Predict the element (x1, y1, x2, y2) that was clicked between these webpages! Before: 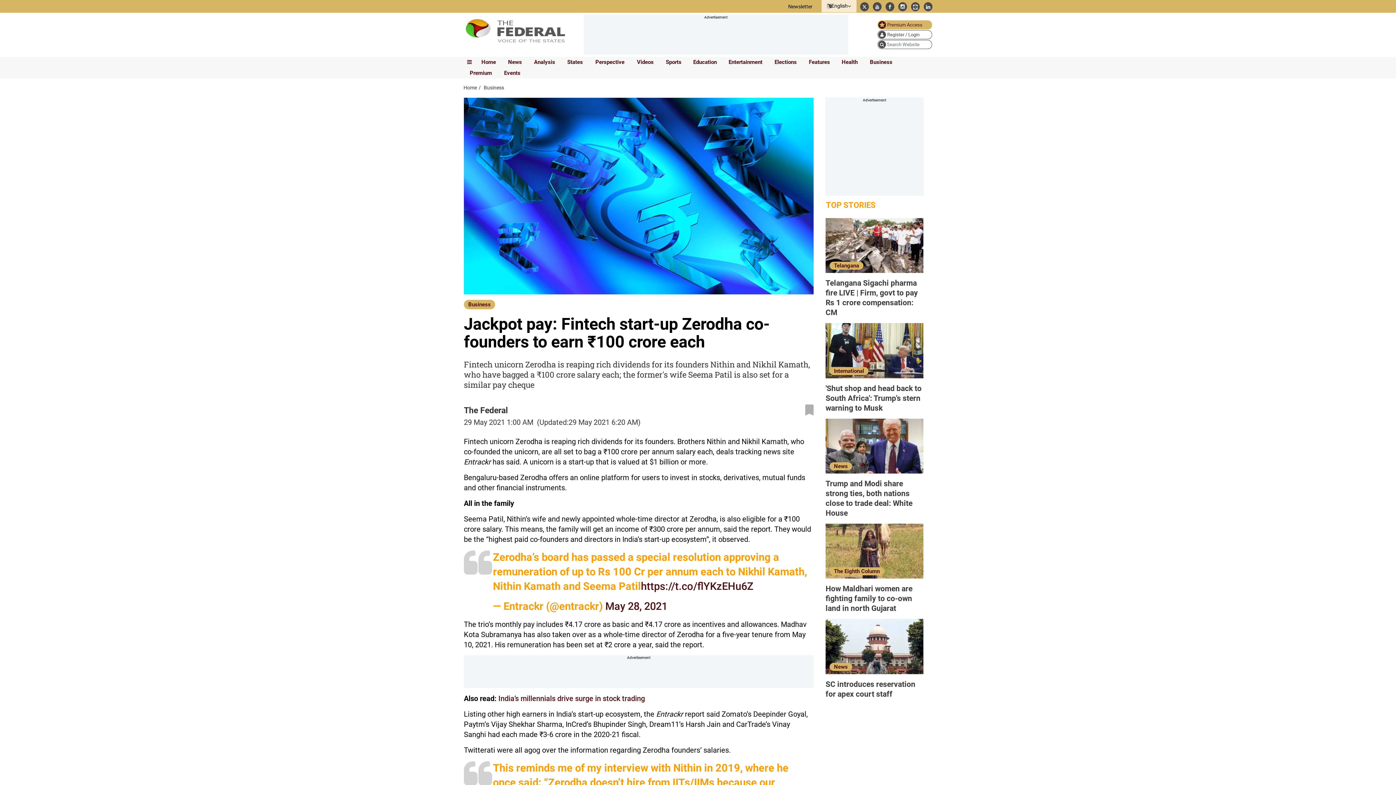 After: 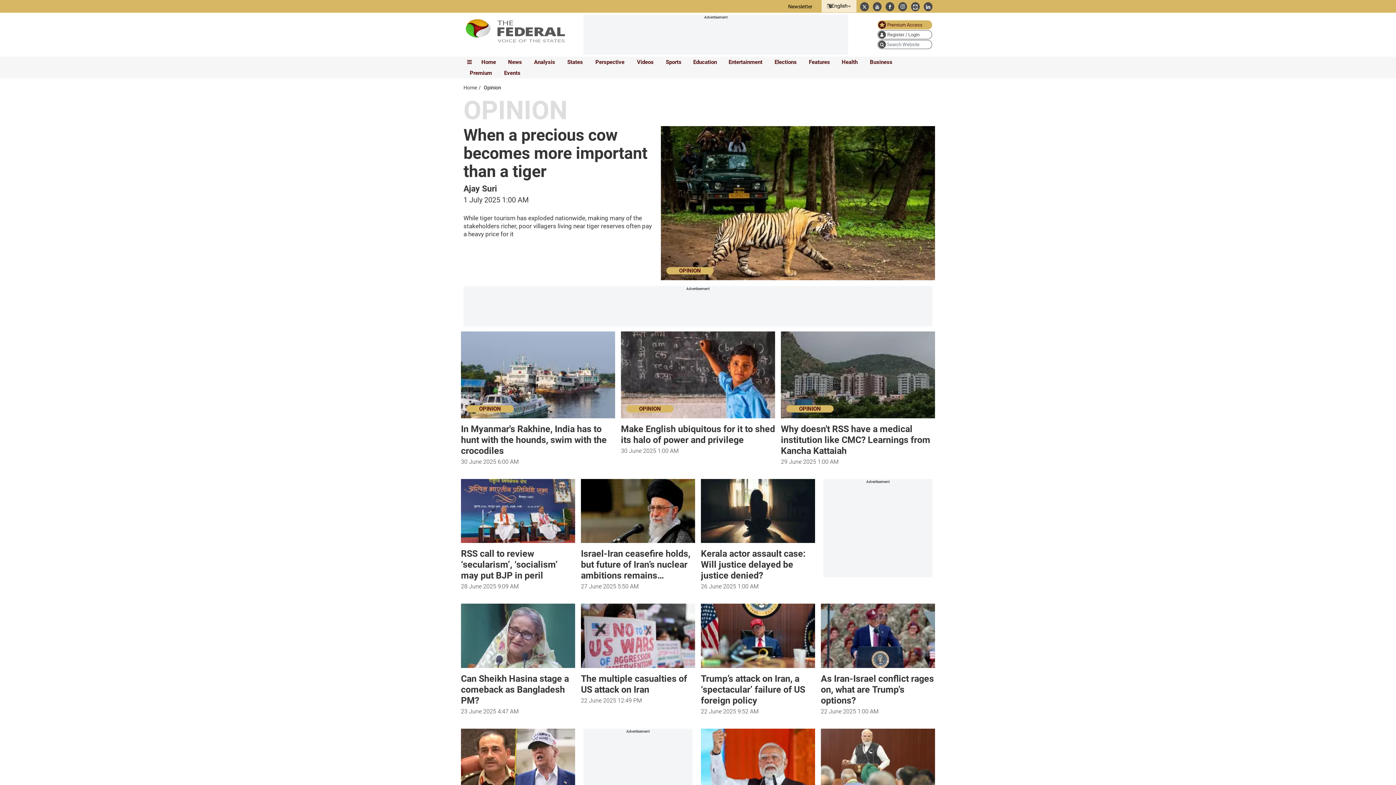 Action: label: Perspective bbox: (592, 57, 627, 67)